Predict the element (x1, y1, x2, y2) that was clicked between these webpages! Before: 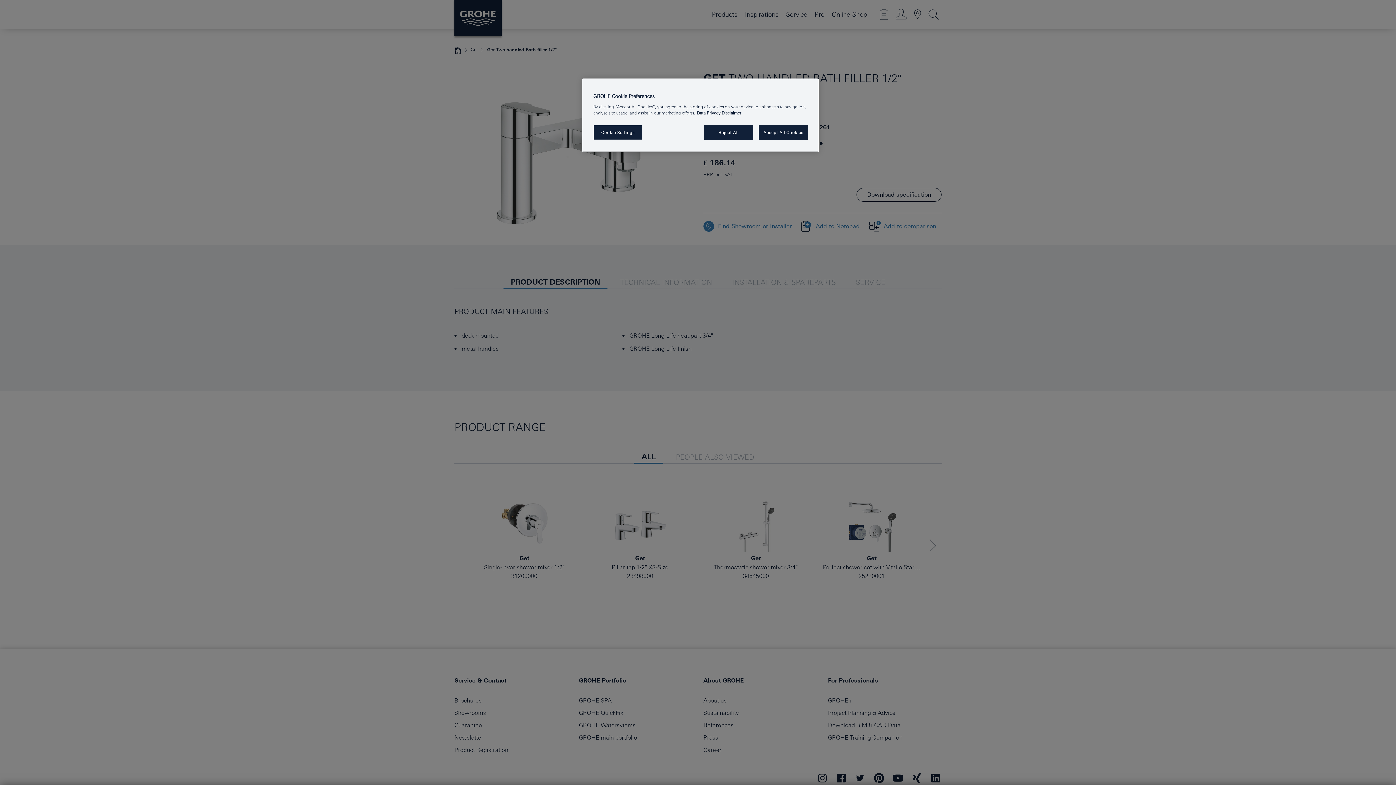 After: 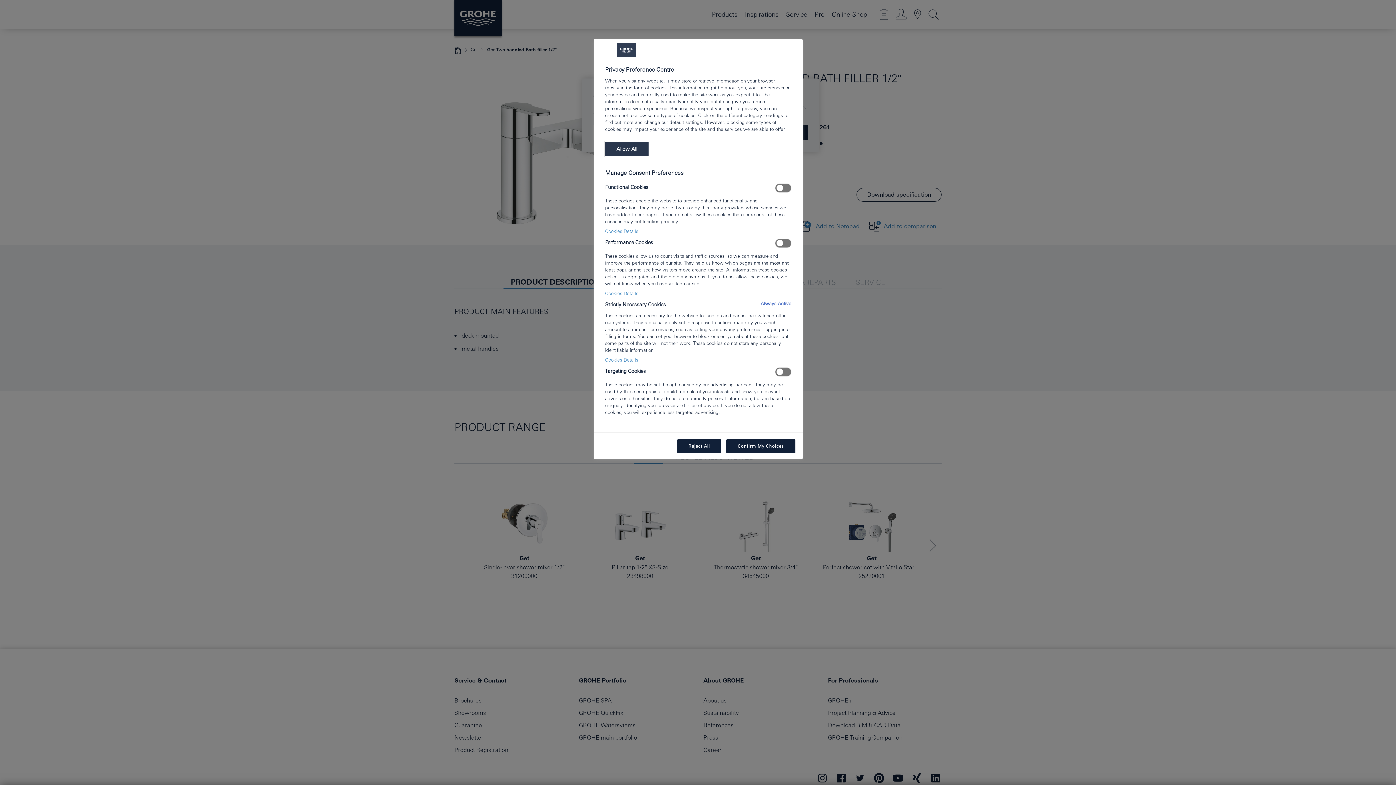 Action: label: Cookie Settings bbox: (593, 125, 642, 140)